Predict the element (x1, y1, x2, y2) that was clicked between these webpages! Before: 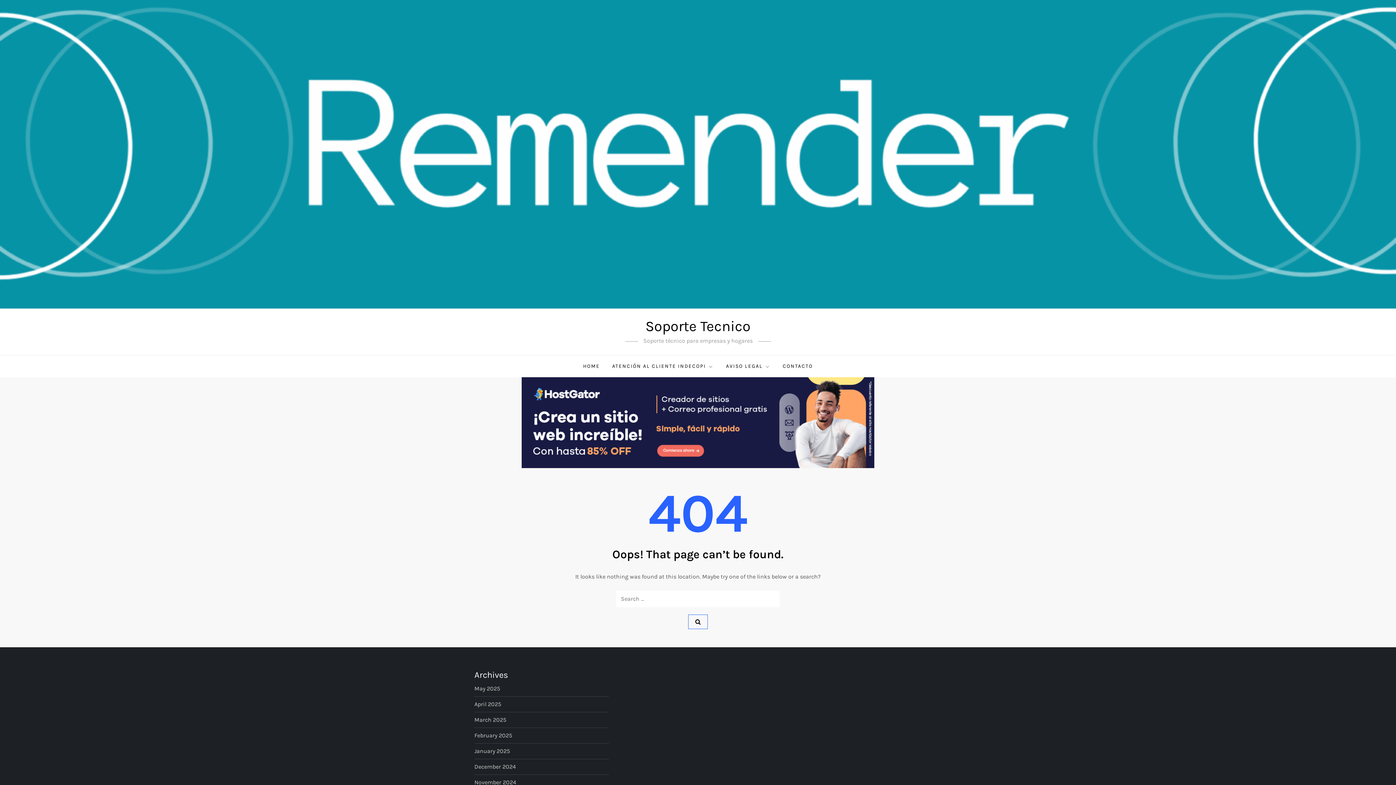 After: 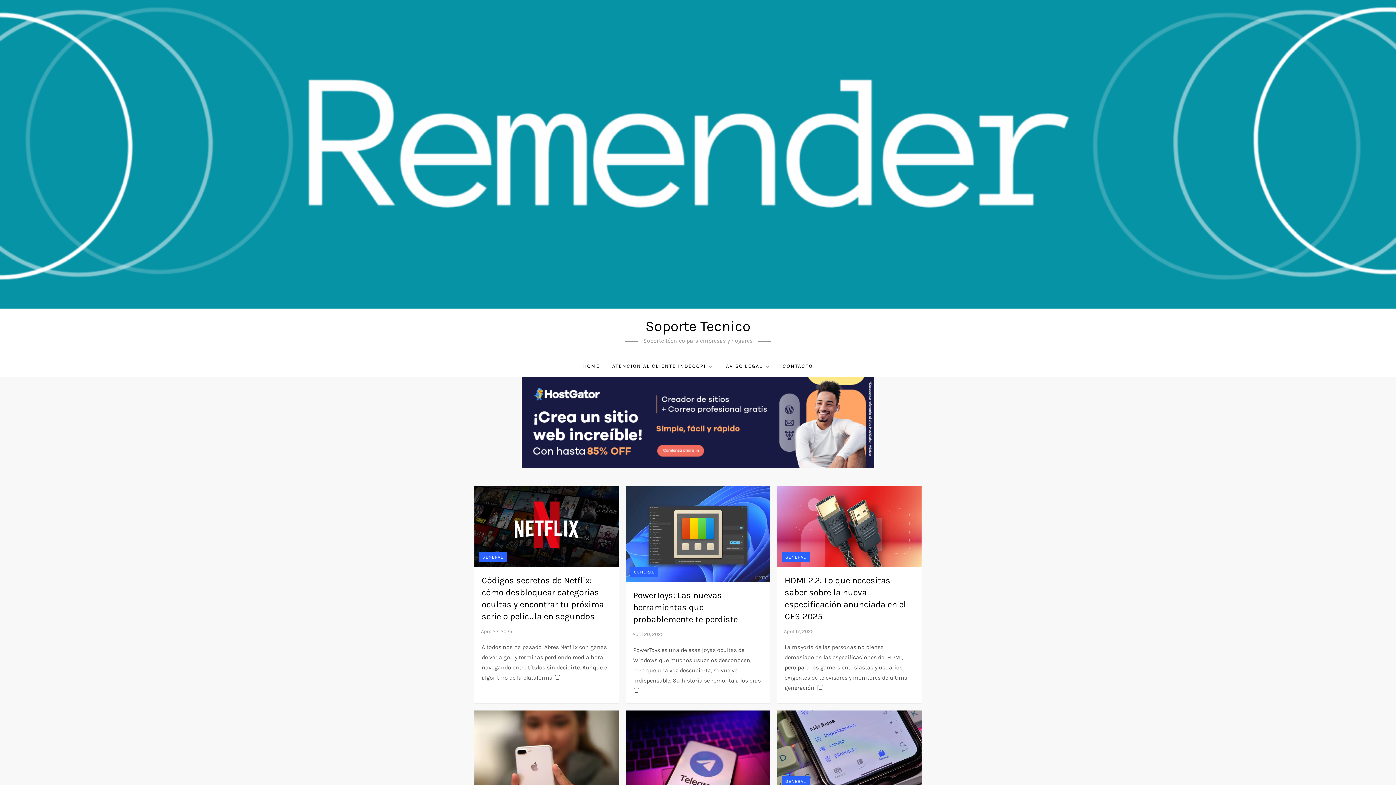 Action: label: April 2025 bbox: (474, 699, 501, 709)